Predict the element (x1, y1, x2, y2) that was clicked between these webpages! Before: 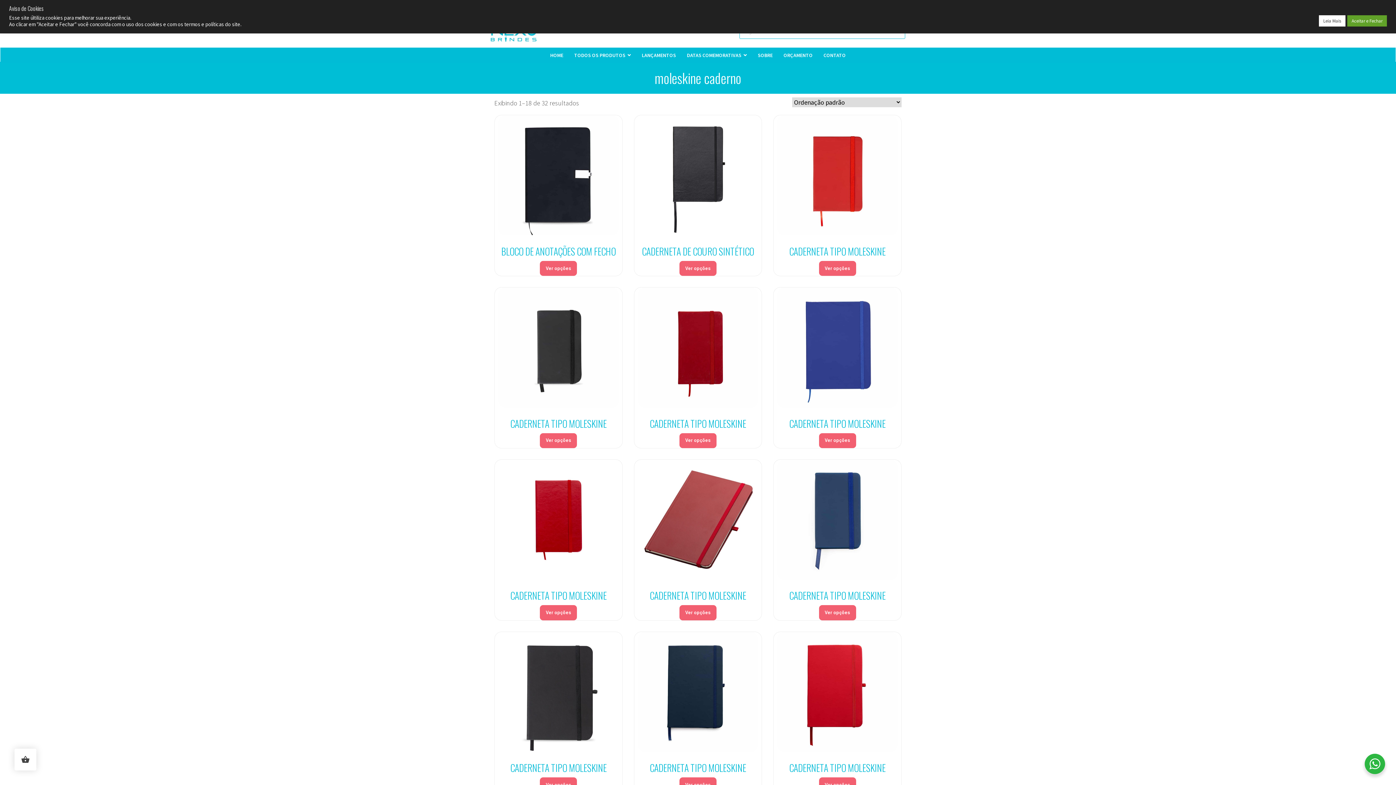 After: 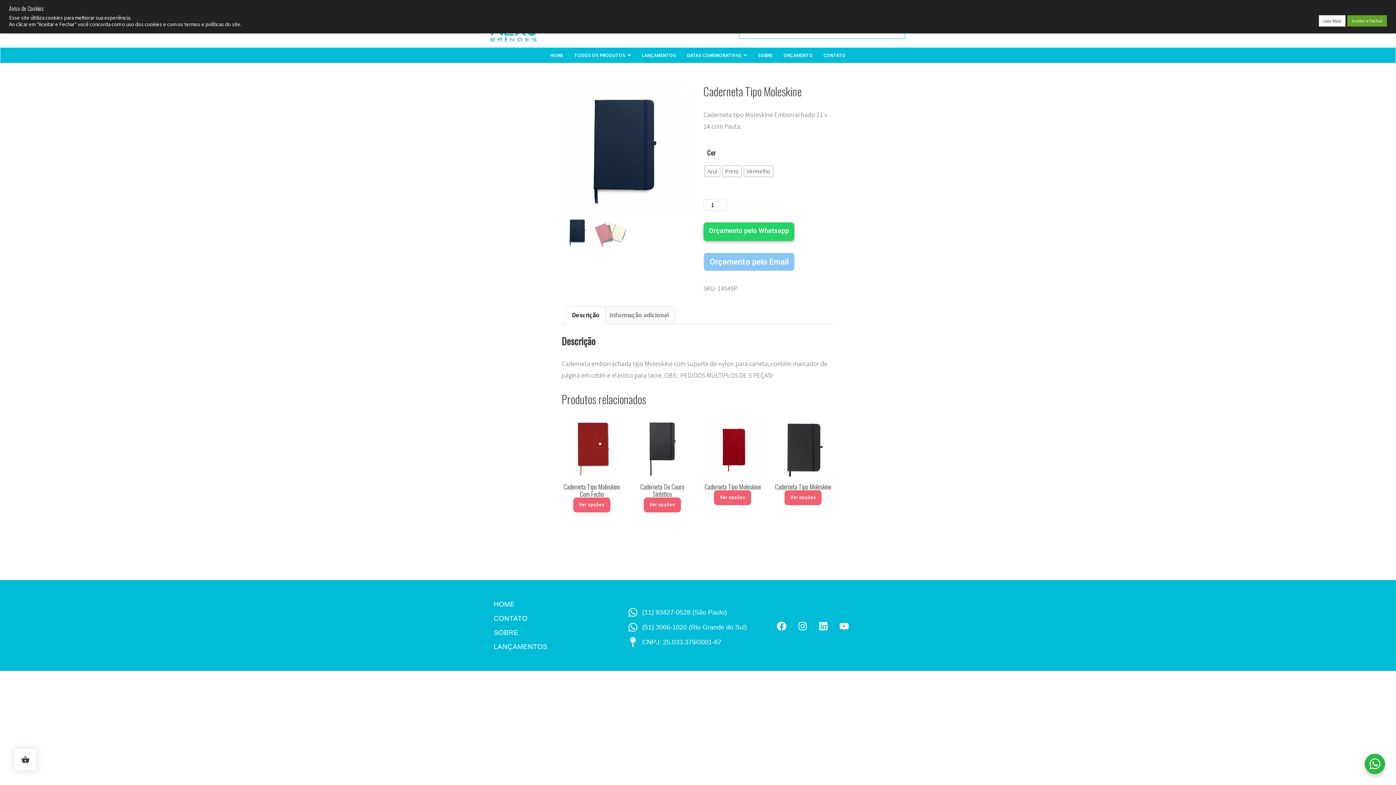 Action: label: CADERNETA TIPO MOLESKINE bbox: (638, 632, 758, 777)